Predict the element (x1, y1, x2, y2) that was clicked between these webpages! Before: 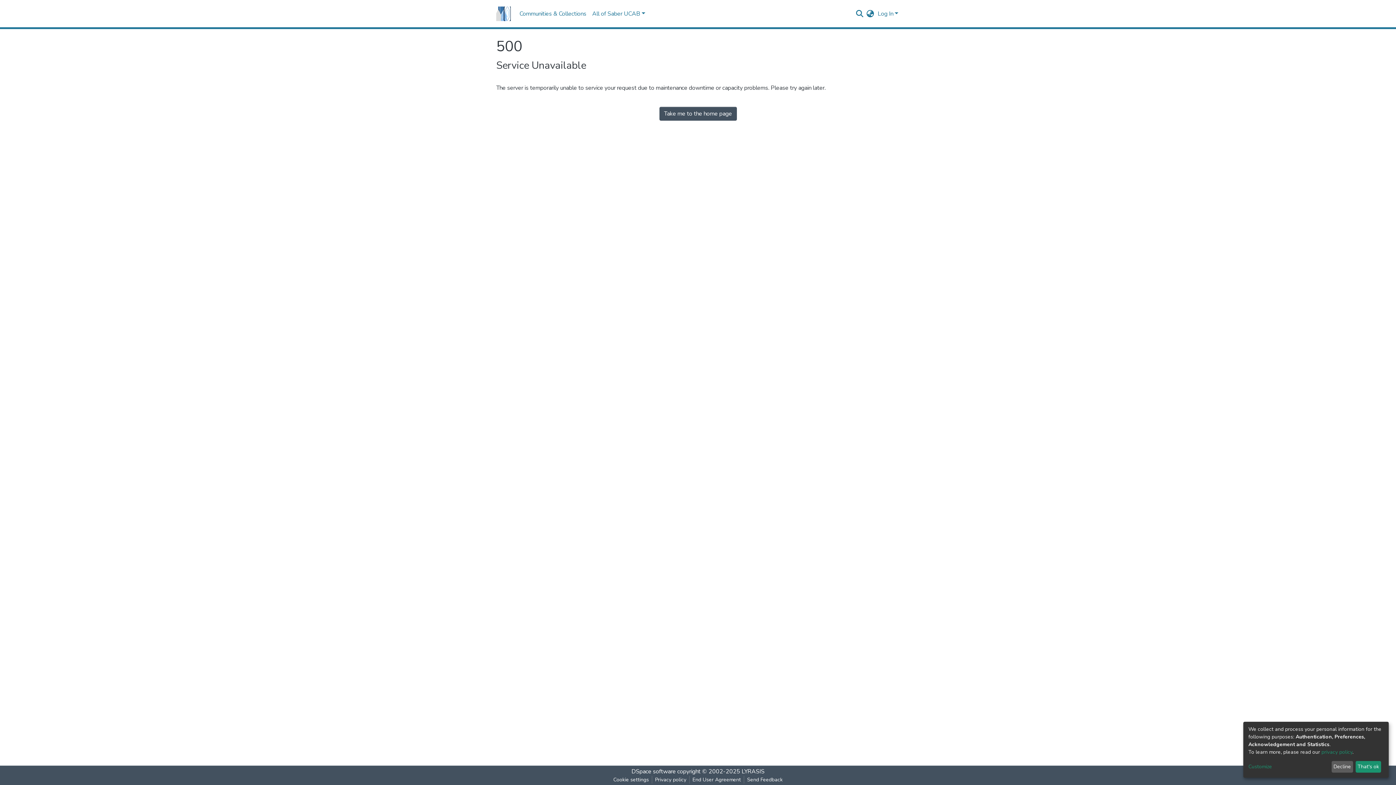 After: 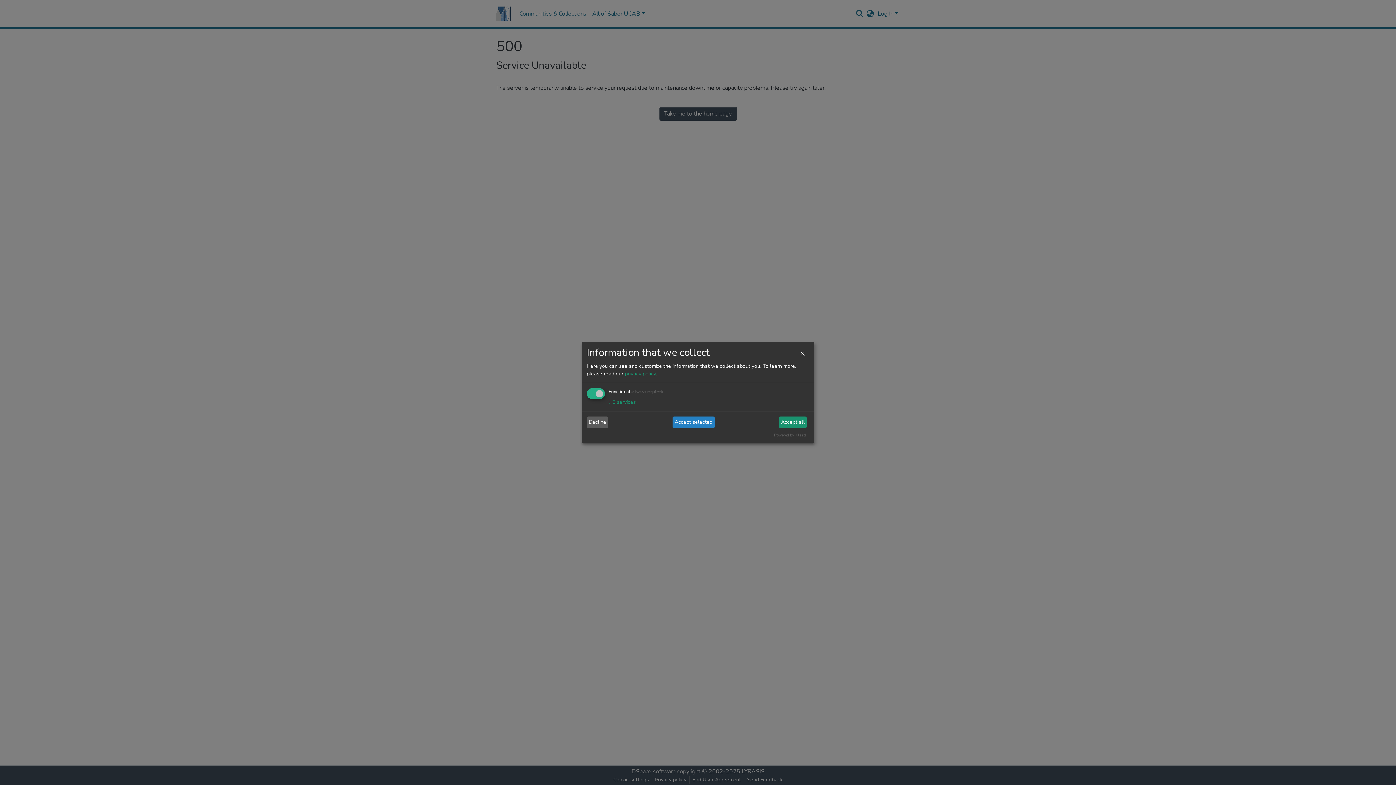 Action: bbox: (1248, 763, 1329, 771) label: Customize